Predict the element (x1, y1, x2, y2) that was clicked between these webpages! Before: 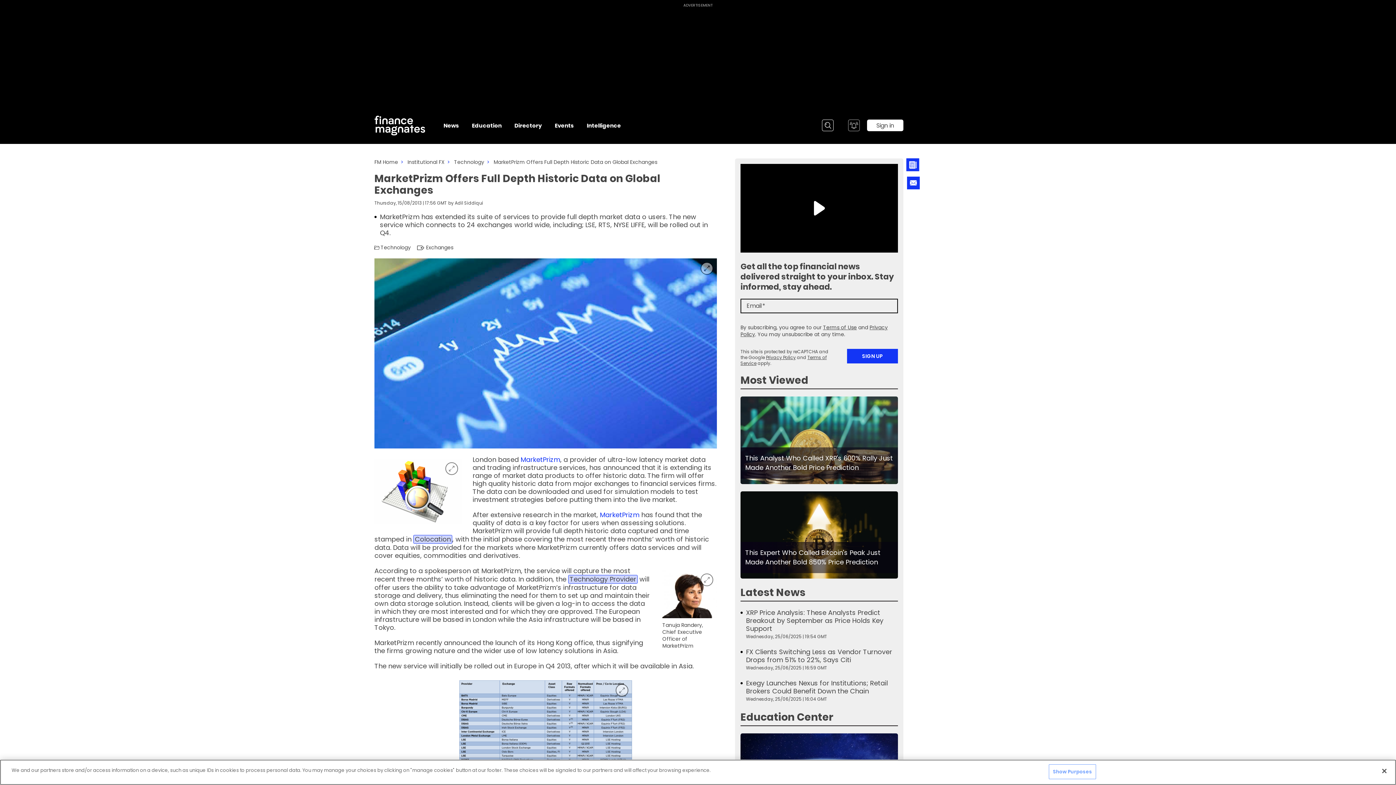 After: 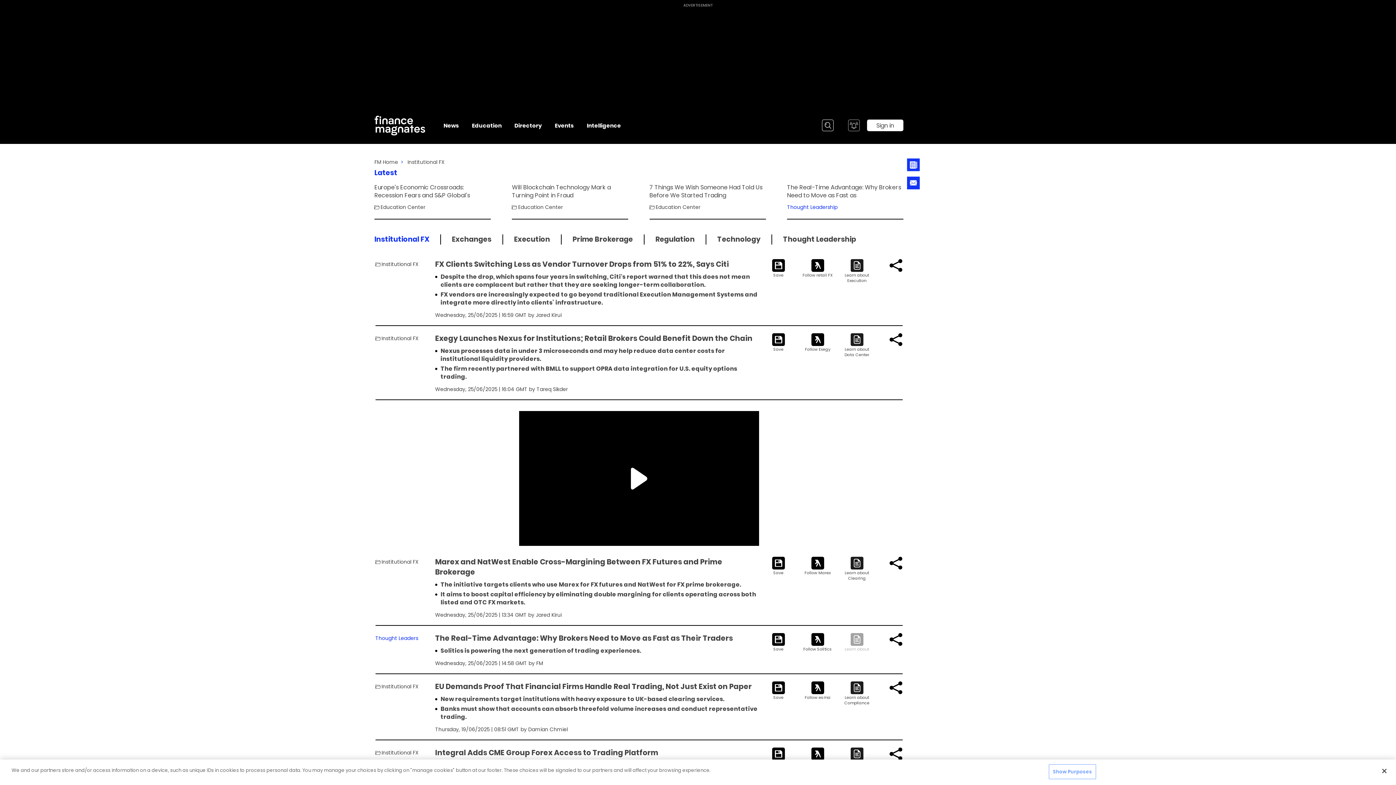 Action: bbox: (407, 158, 444, 165) label: Institutional FX